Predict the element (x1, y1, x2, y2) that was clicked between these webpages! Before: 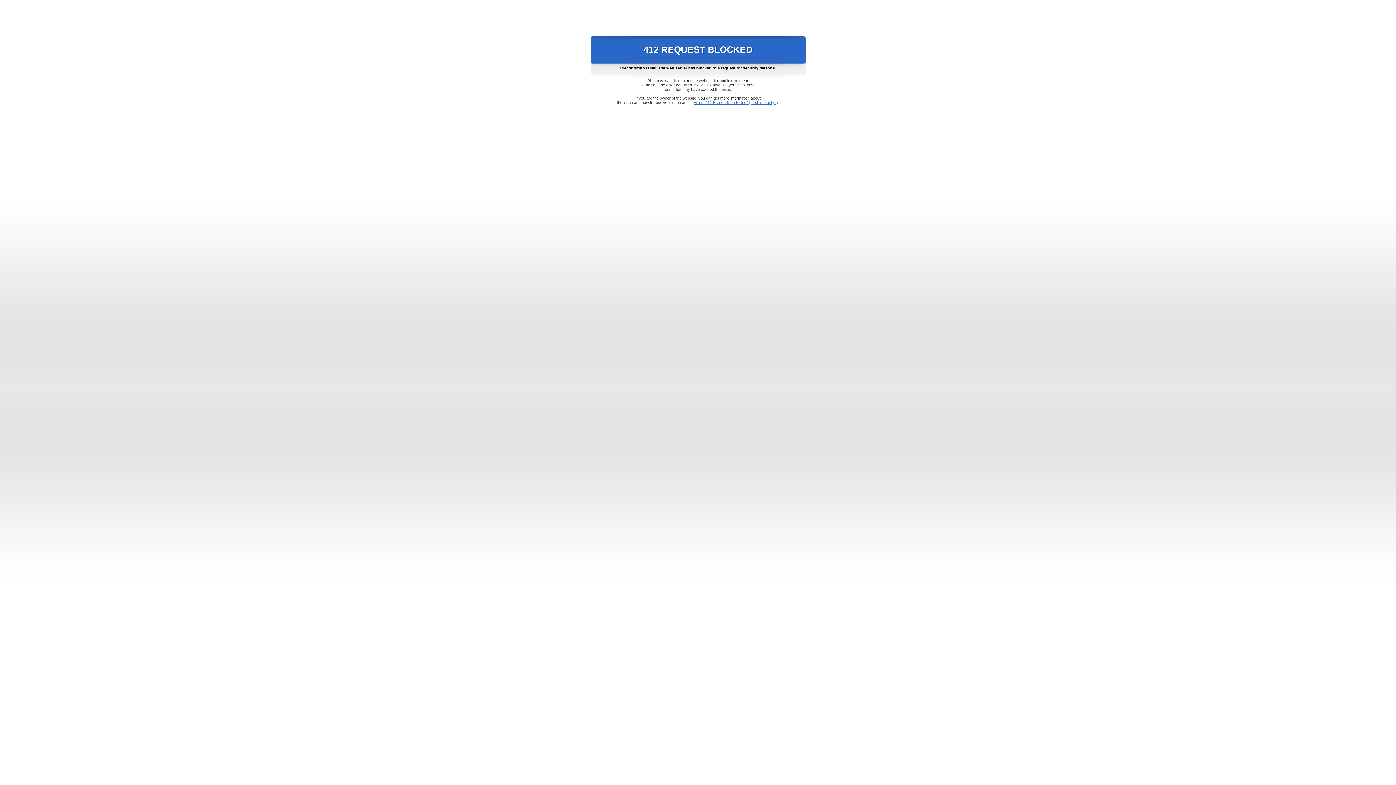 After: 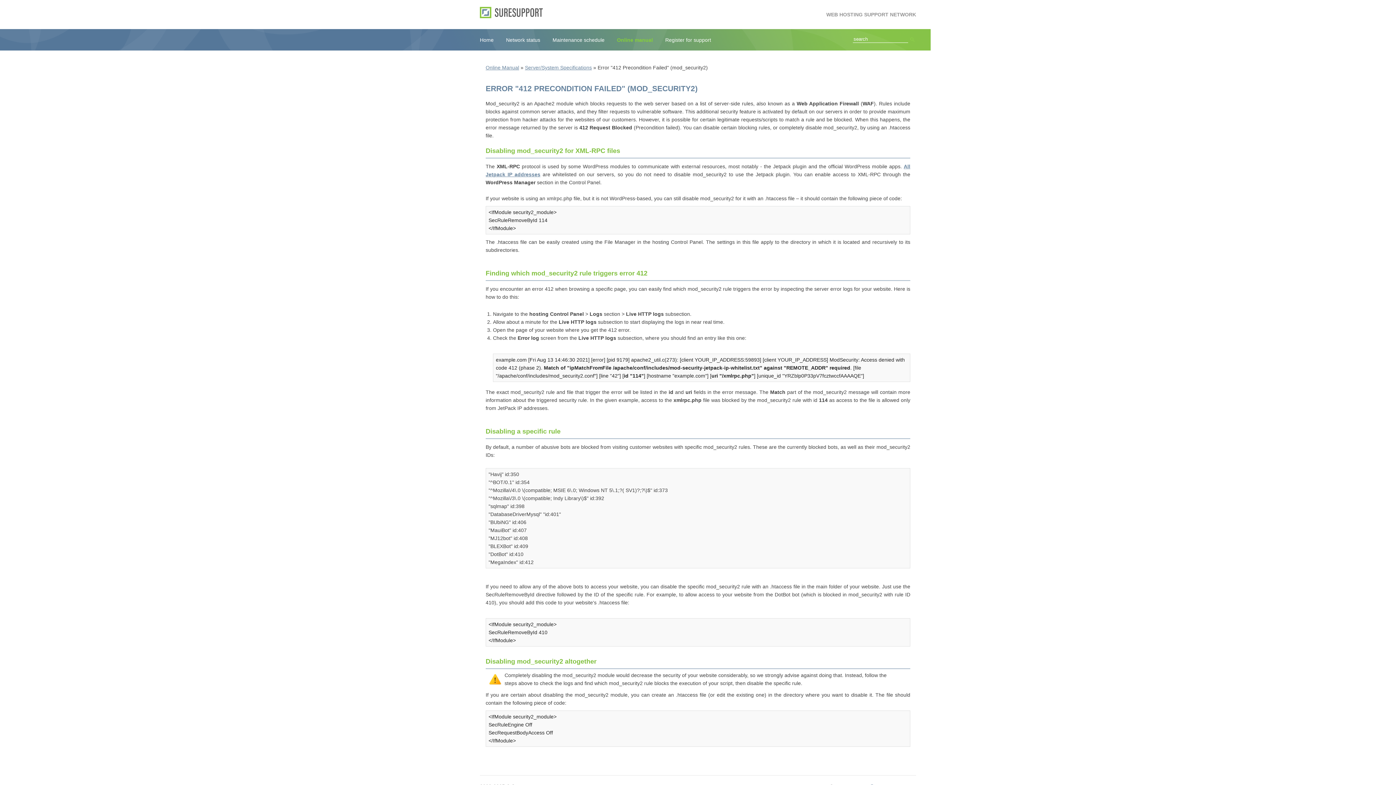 Action: label: Error "412 Precondition Failed" (mod_security2) bbox: (693, 100, 778, 104)